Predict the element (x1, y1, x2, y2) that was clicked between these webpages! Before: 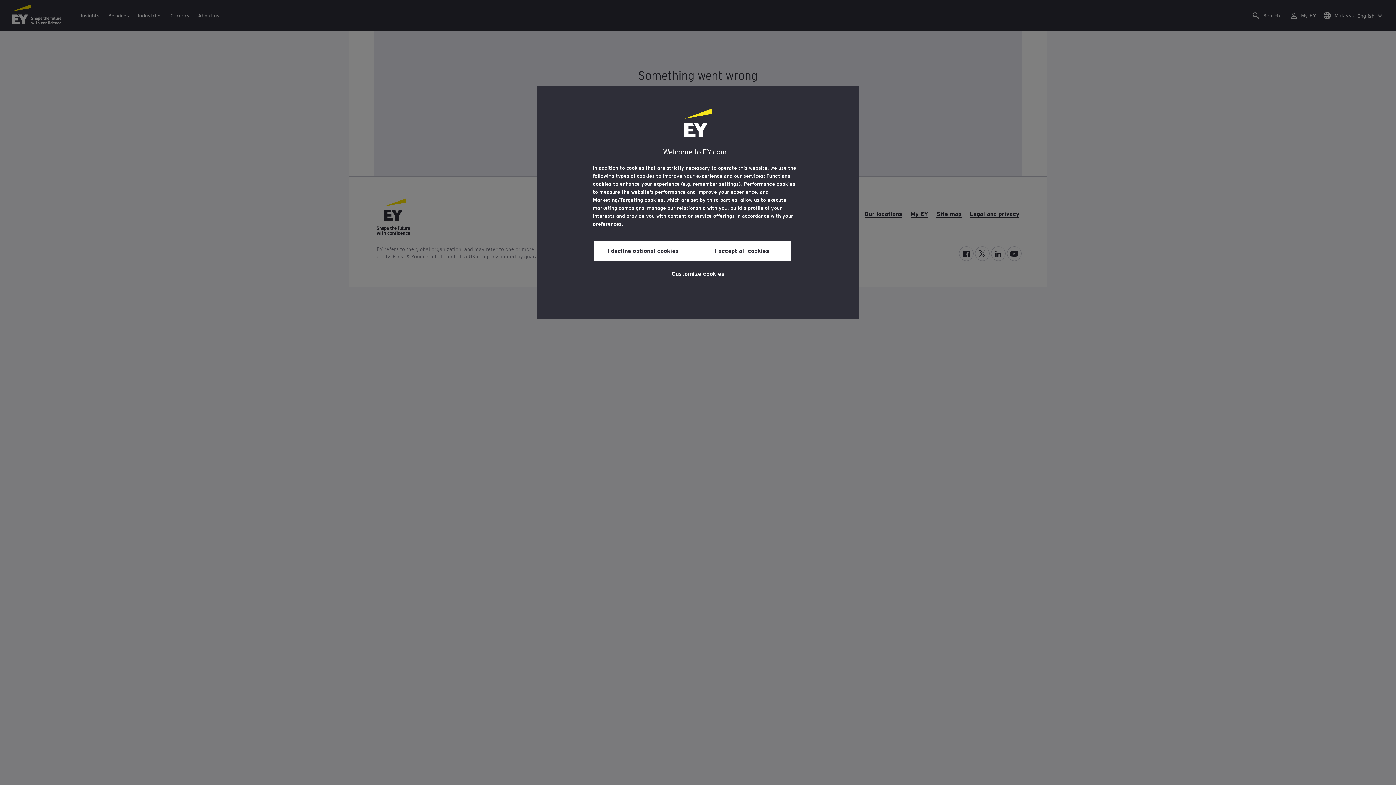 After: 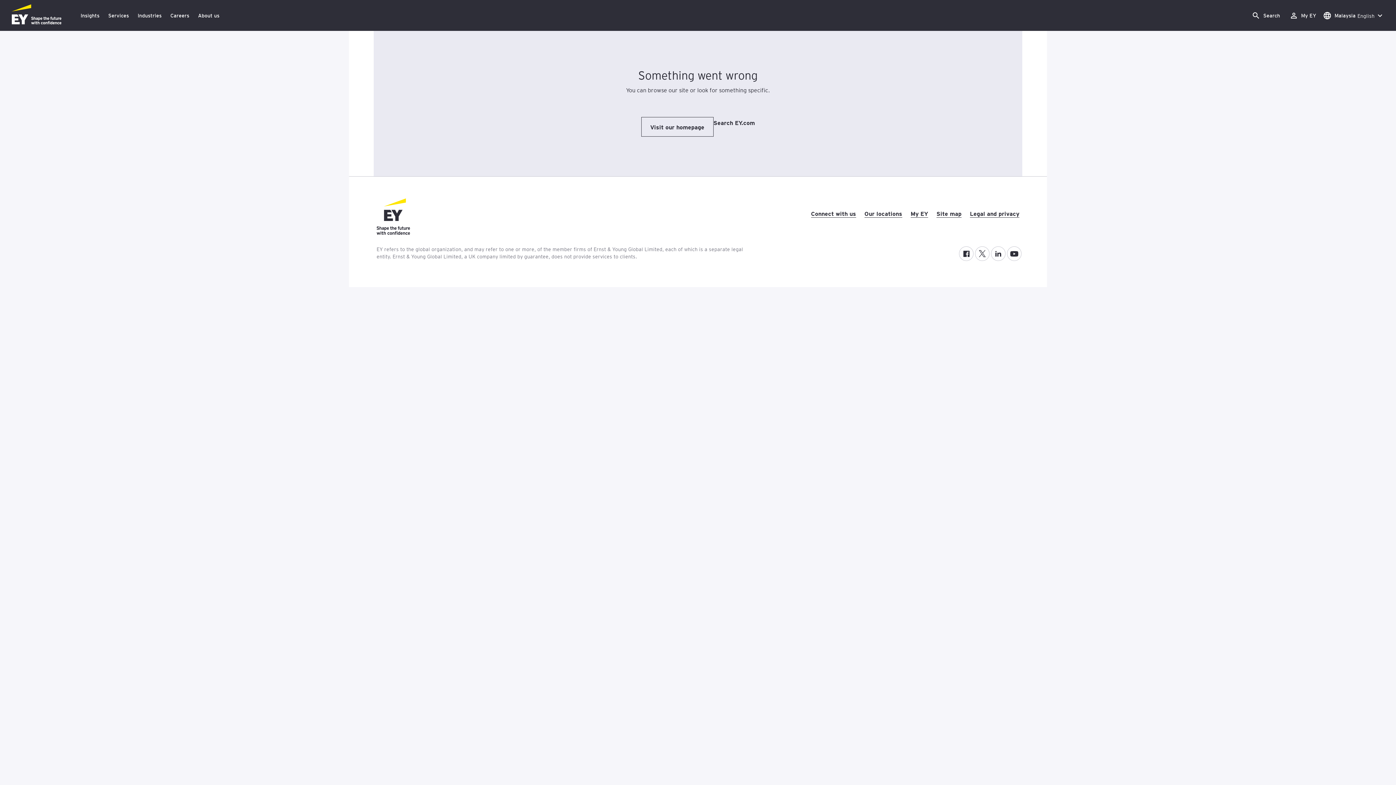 Action: label: I accept all cookies bbox: (692, 240, 791, 260)